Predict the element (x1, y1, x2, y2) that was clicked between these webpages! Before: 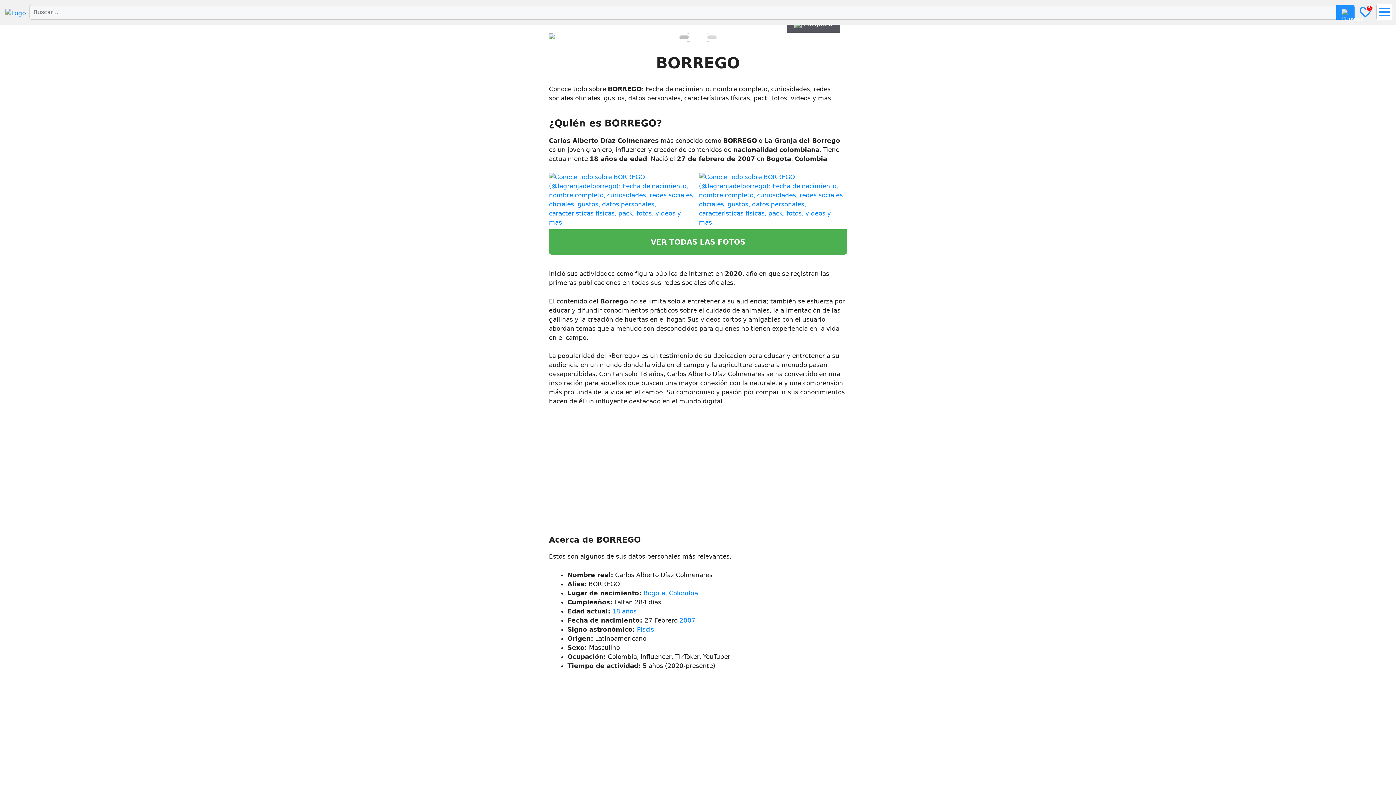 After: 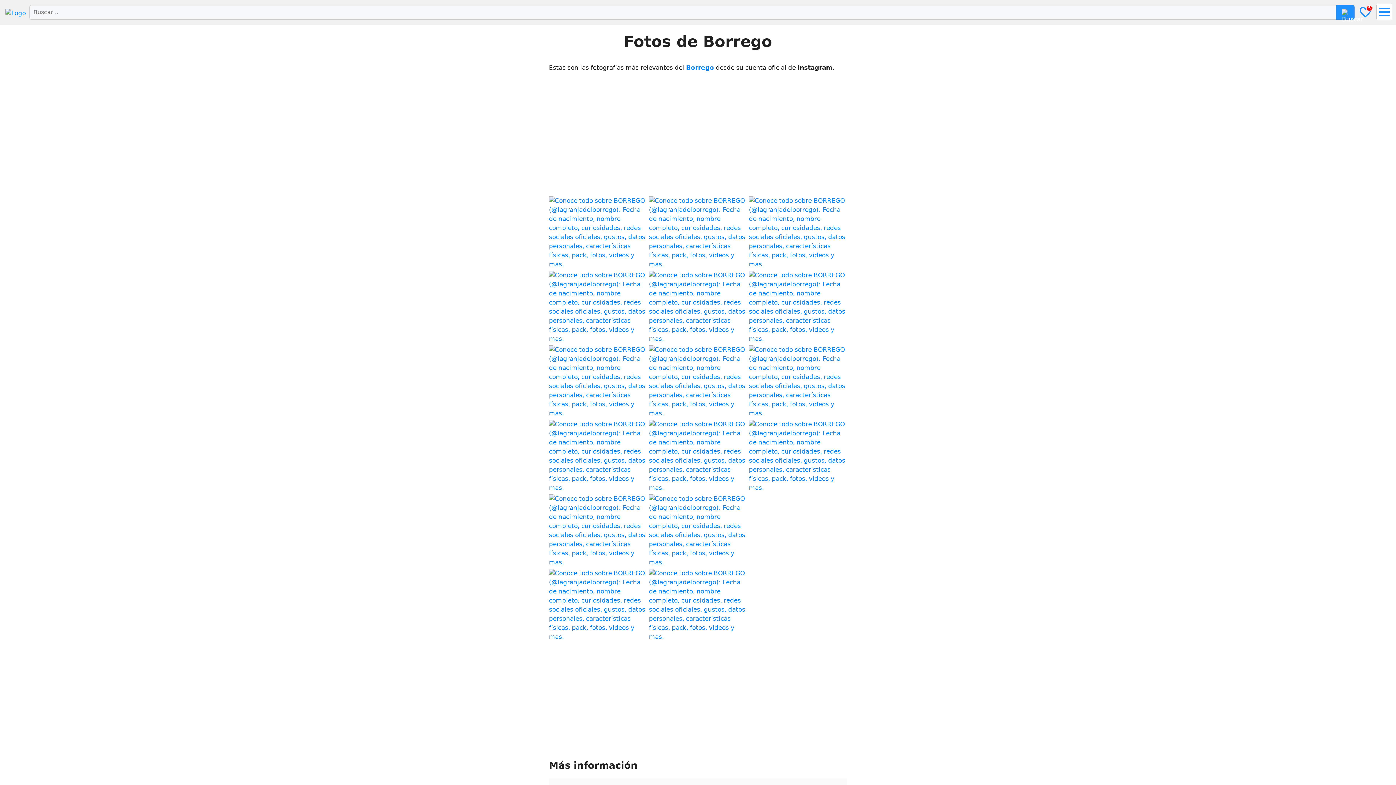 Action: bbox: (549, 229, 847, 254) label: VER TODAS LAS FOTOS